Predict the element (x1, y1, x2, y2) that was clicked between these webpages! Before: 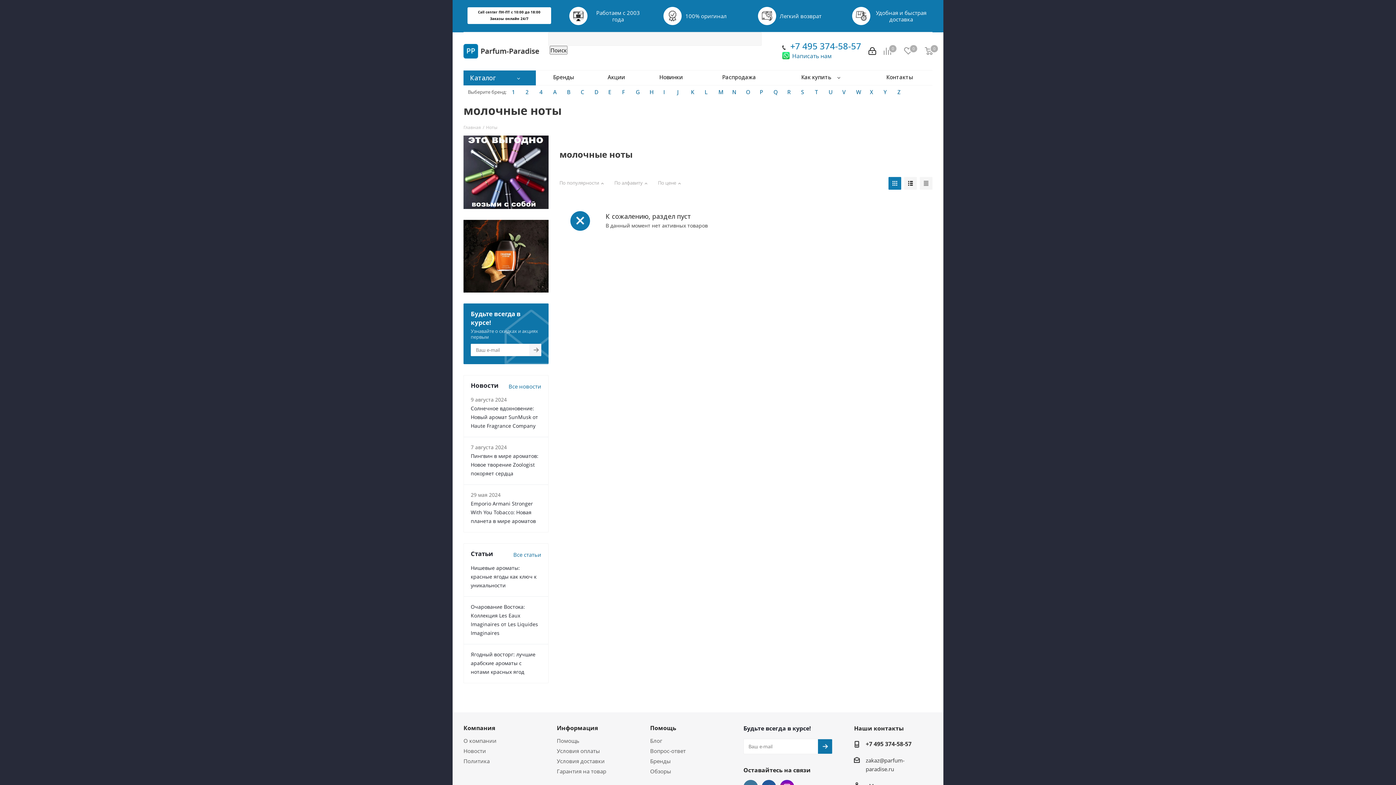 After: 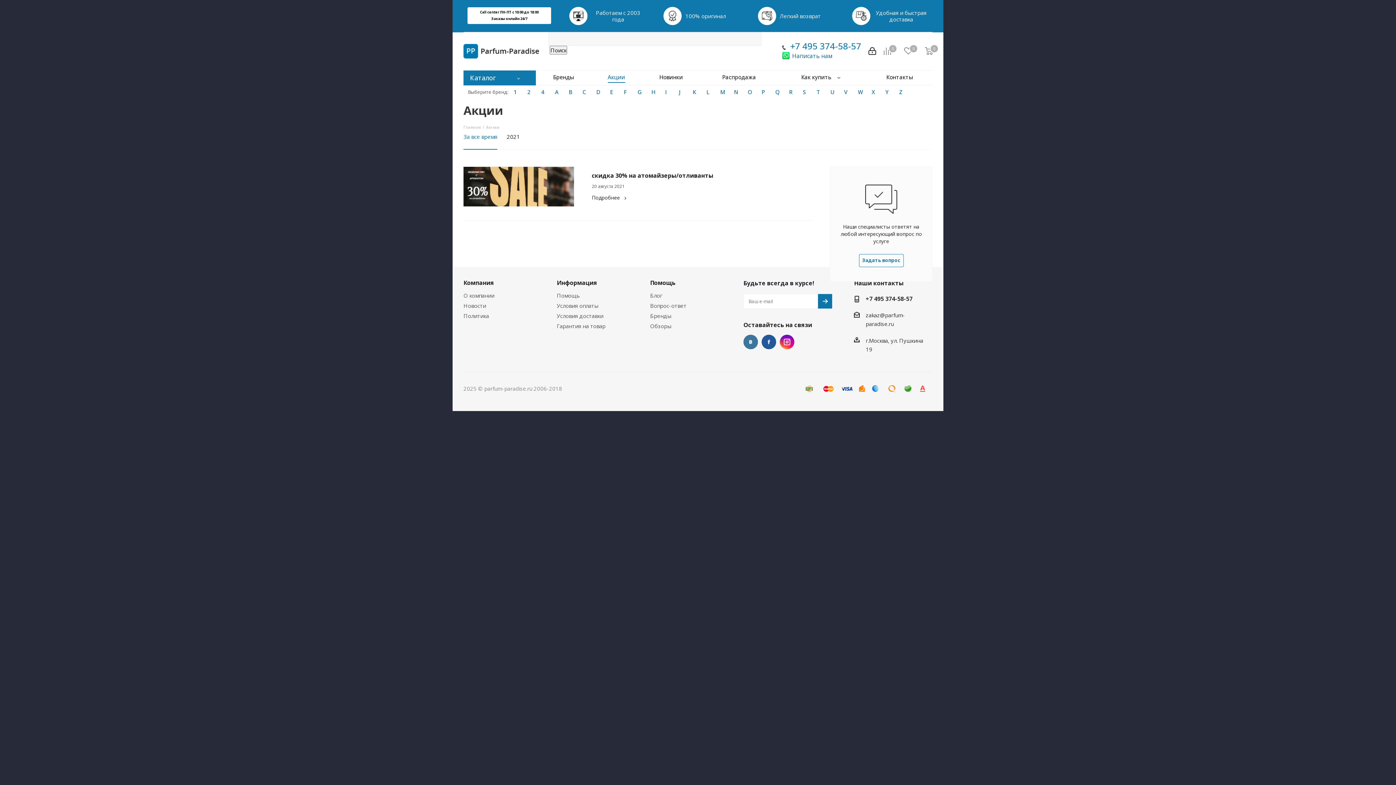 Action: bbox: (591, 70, 641, 85) label: Акции